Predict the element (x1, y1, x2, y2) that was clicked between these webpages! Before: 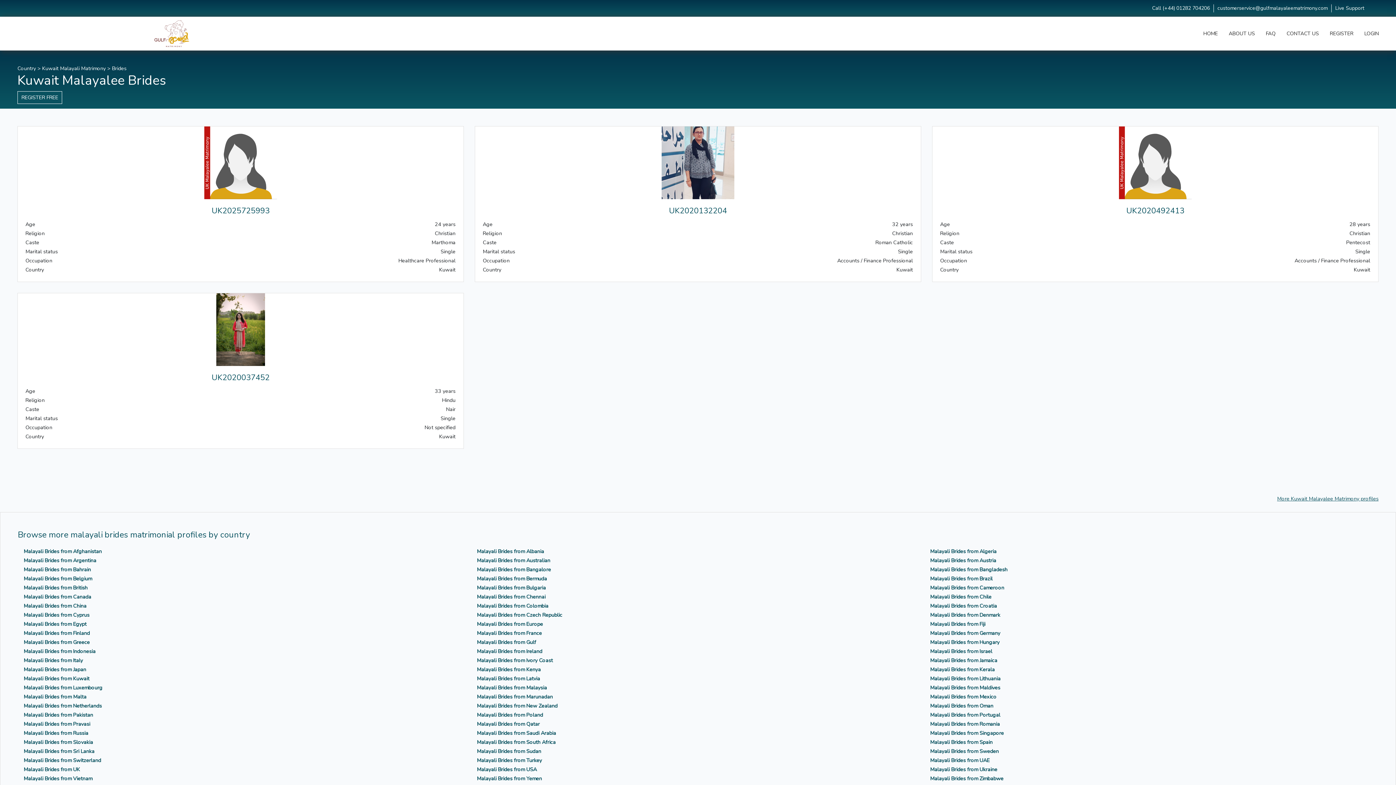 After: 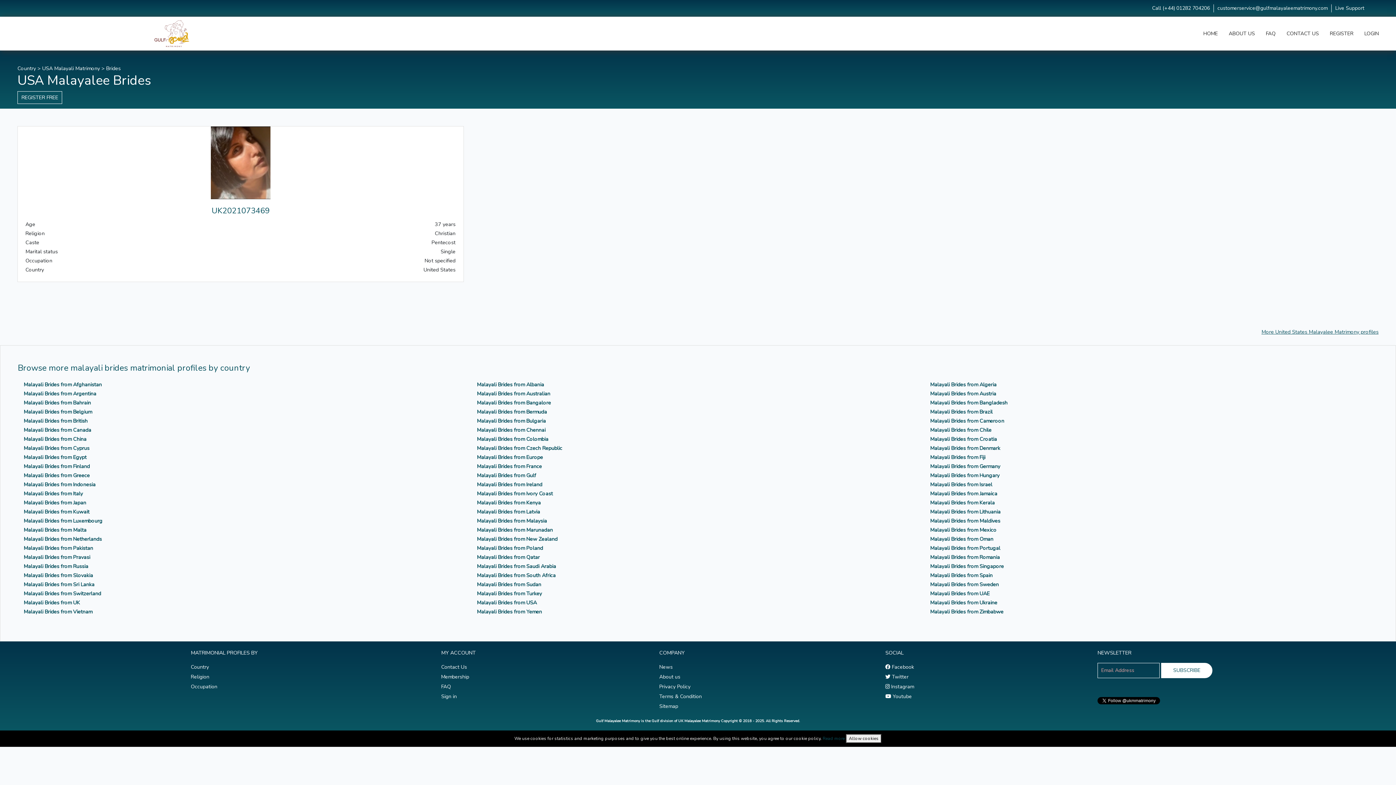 Action: label: Malayali Brides from USA bbox: (476, 766, 536, 773)